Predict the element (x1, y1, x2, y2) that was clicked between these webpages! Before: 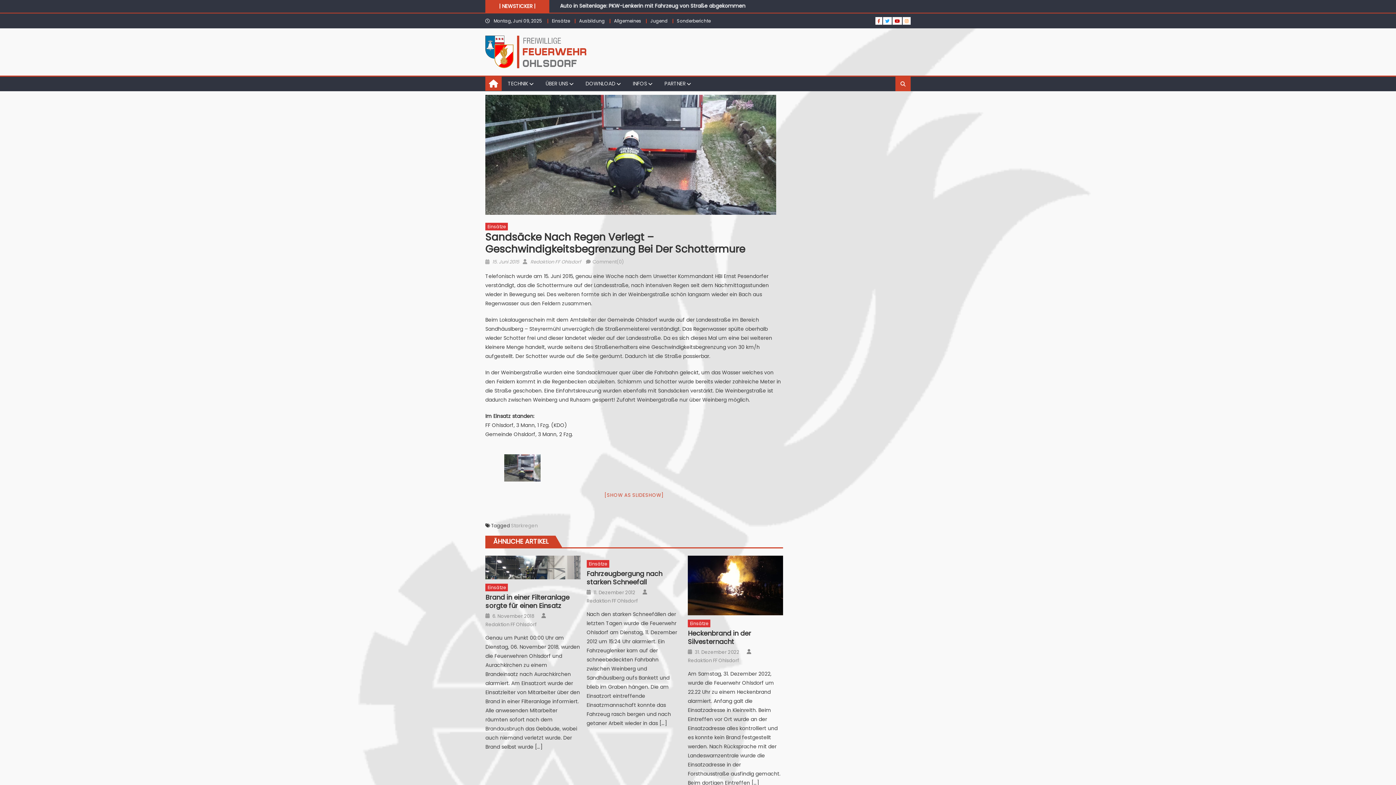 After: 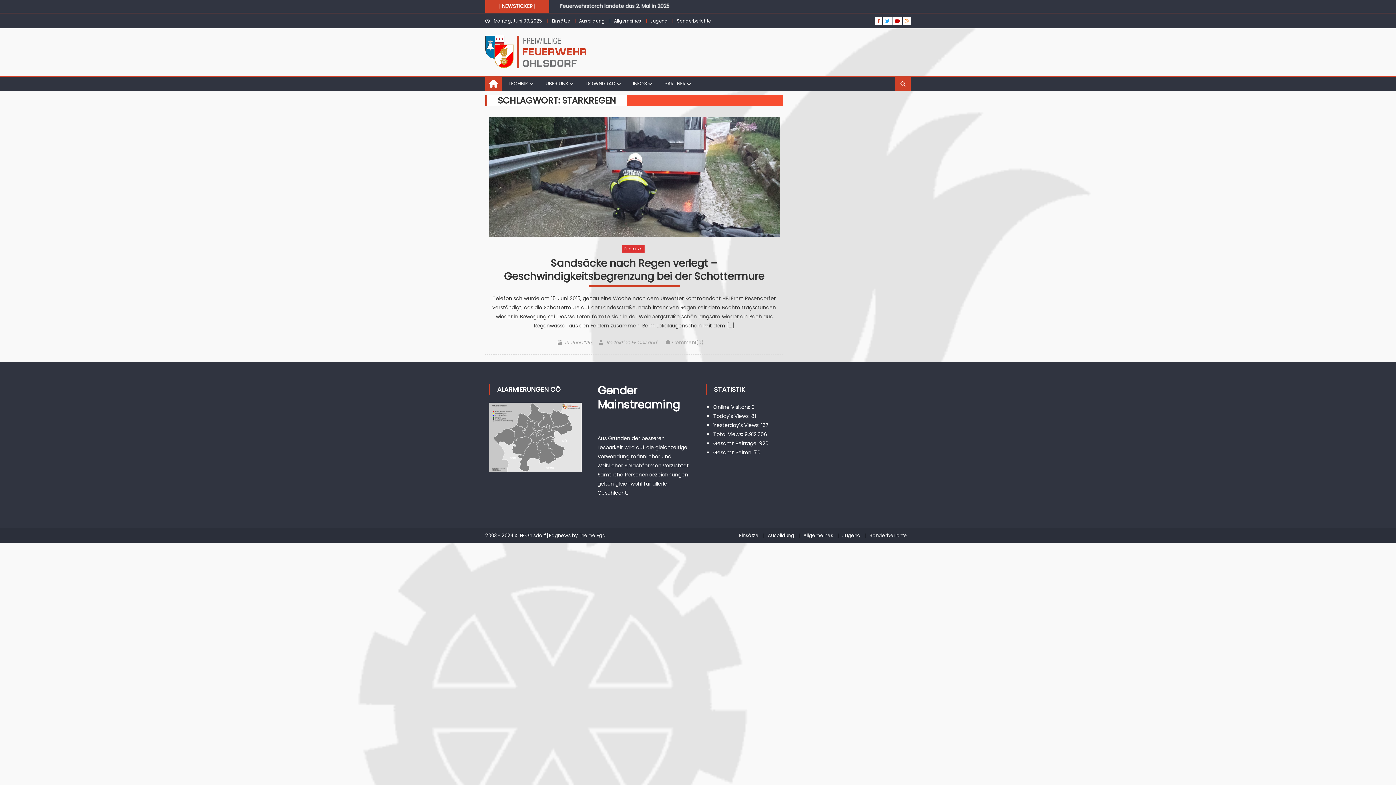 Action: bbox: (511, 522, 537, 529) label: Starkregen